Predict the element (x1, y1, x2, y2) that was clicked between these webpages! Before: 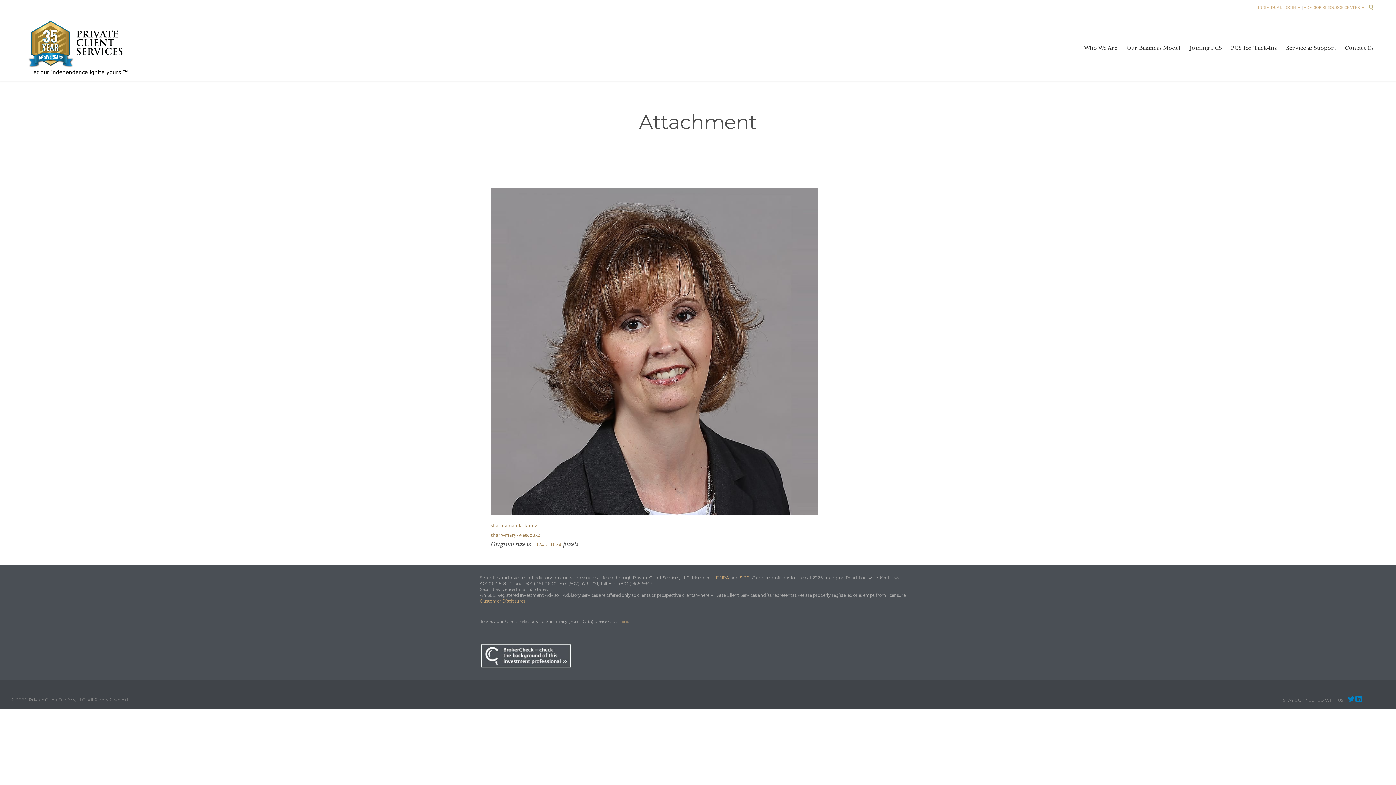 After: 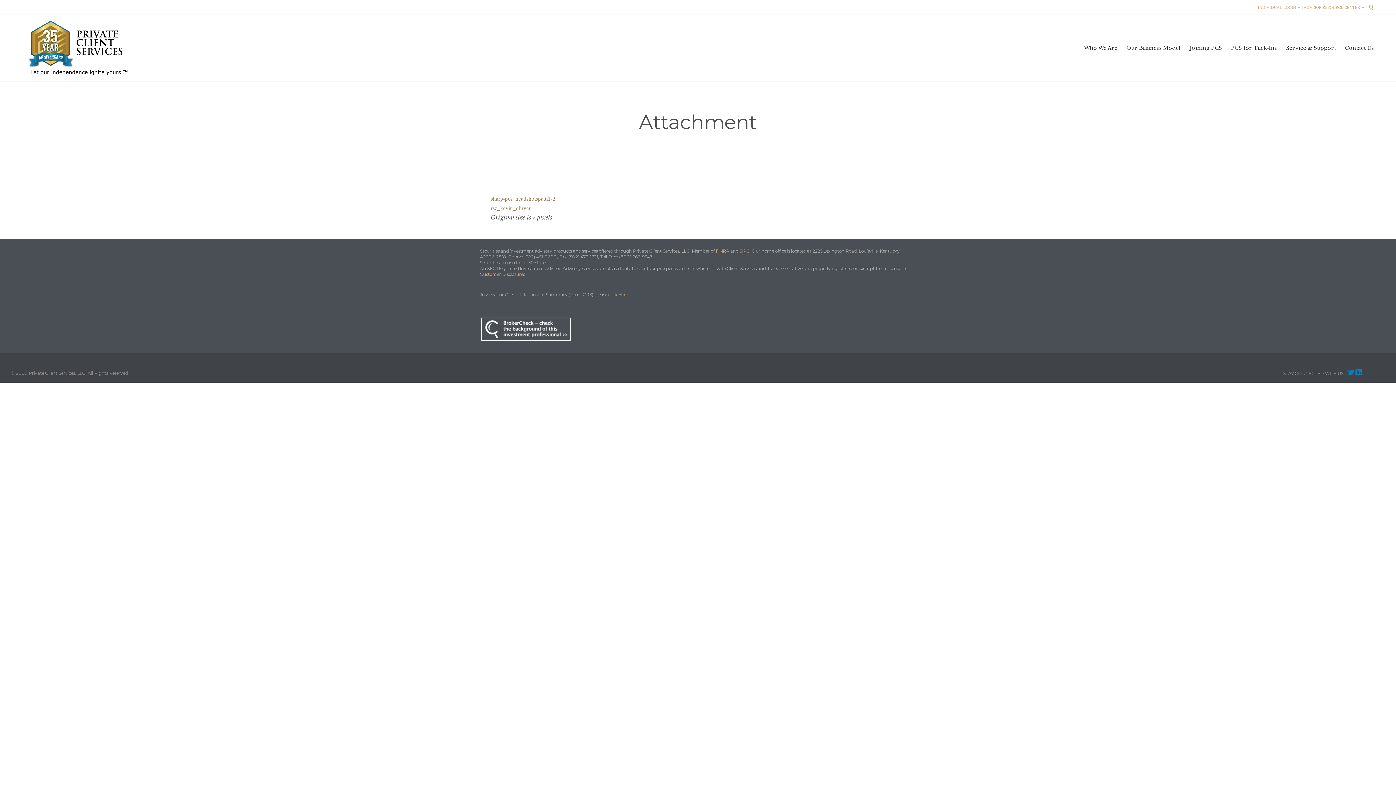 Action: label: sharp-mary-wescott-2 bbox: (490, 532, 540, 538)